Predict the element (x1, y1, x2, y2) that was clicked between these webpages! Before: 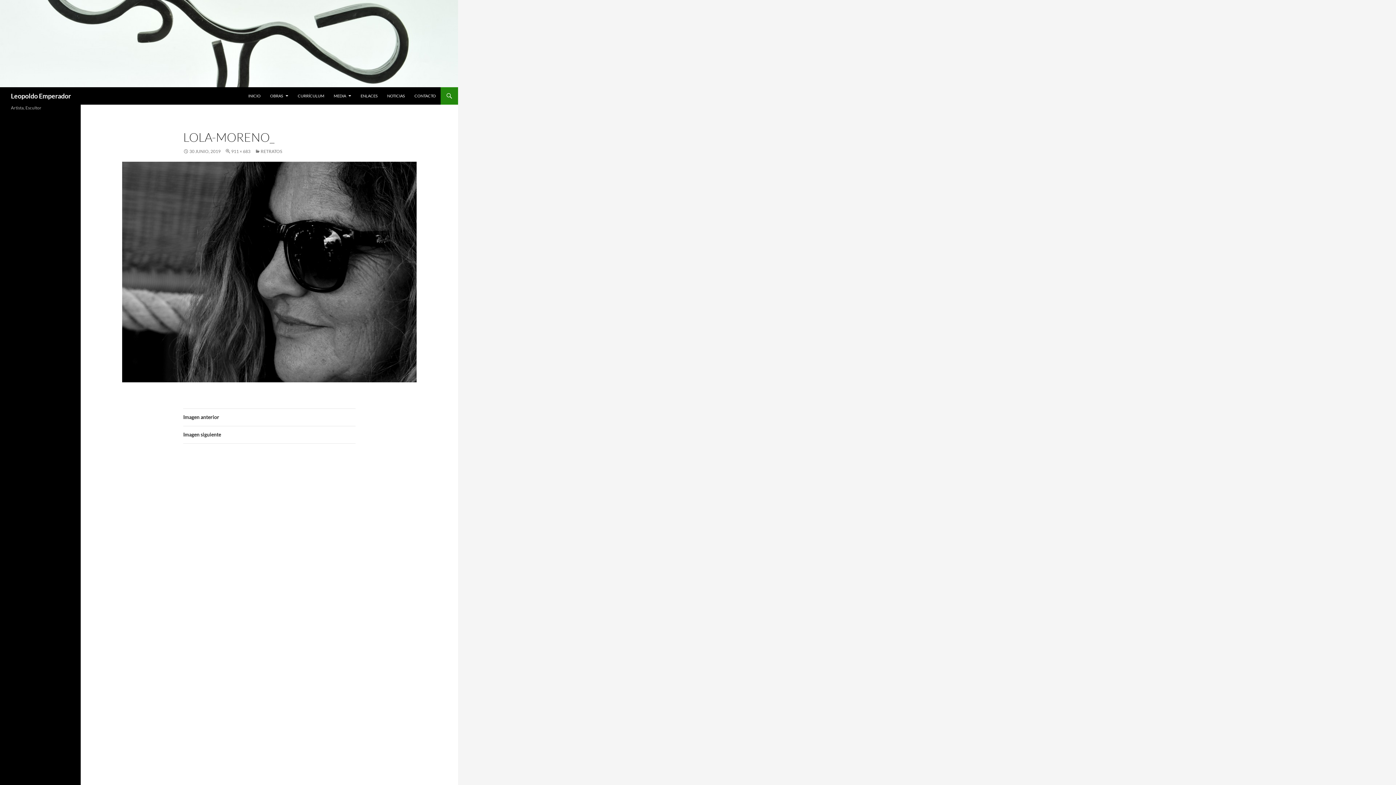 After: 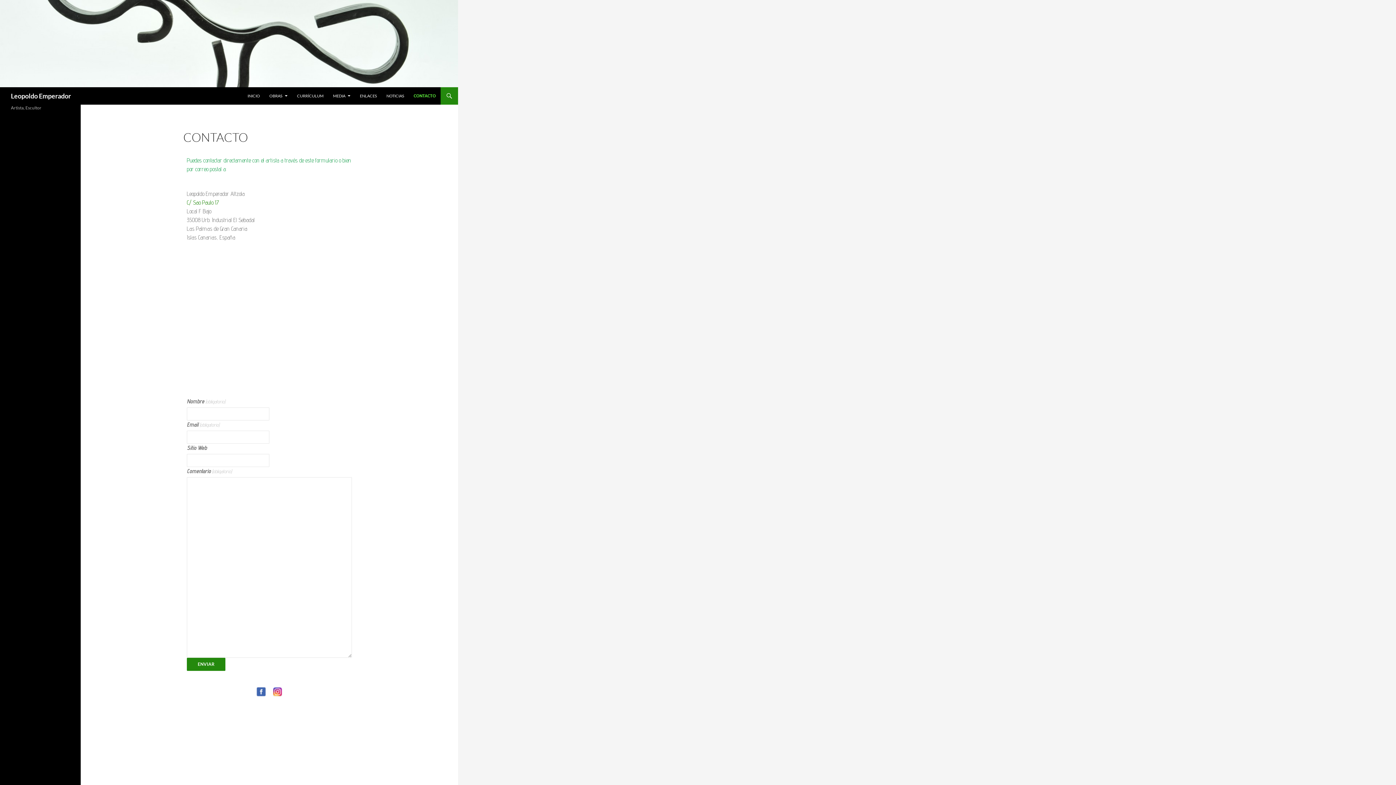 Action: bbox: (410, 87, 440, 104) label: CONTACTO